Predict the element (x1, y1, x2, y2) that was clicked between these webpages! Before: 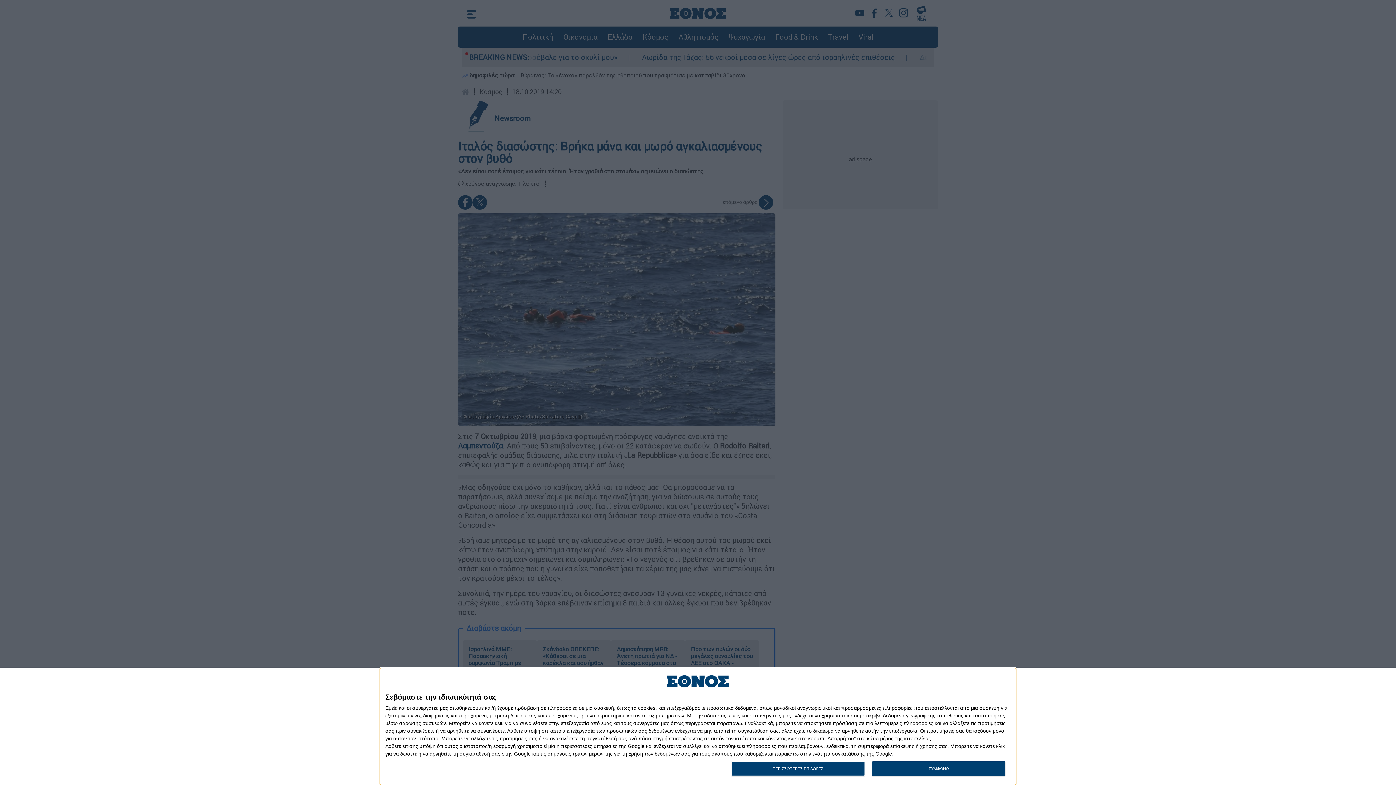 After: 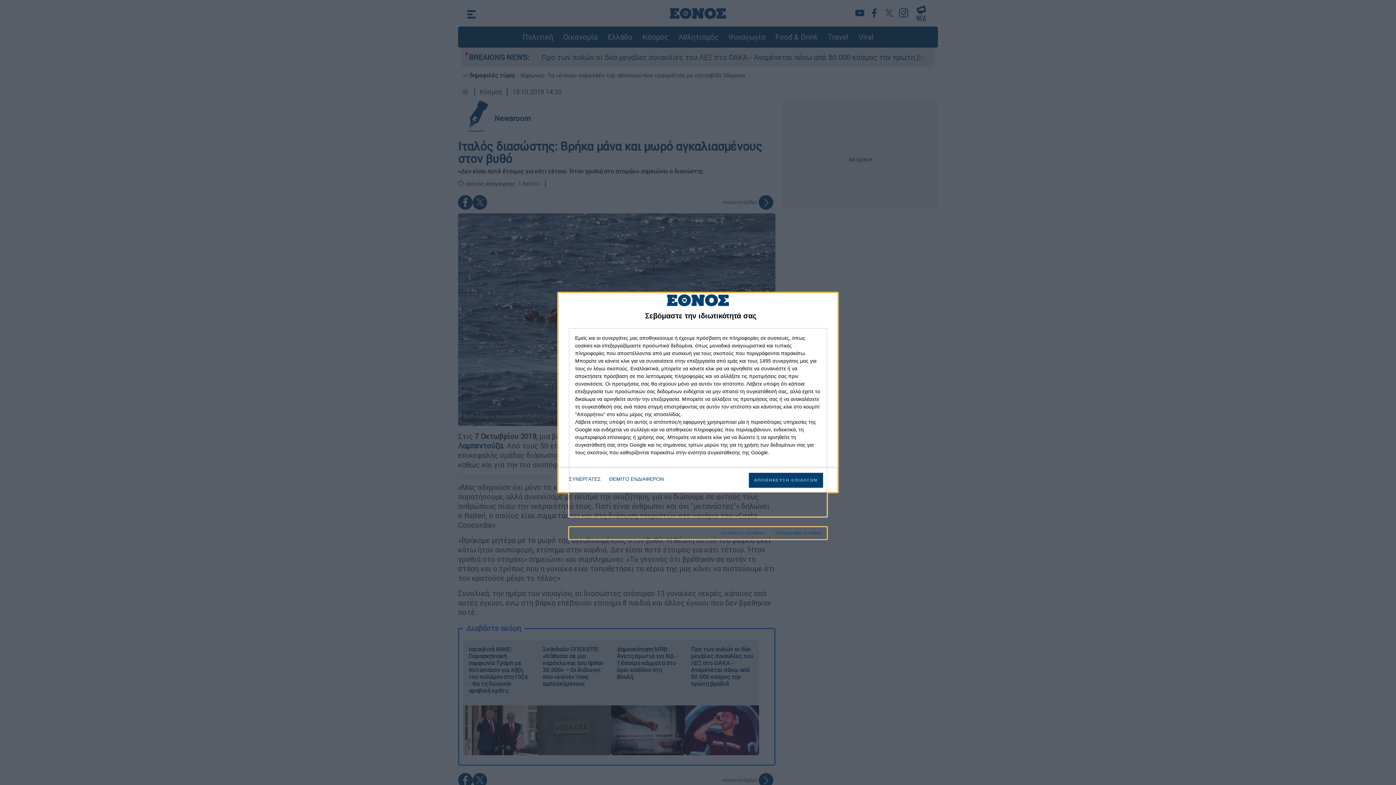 Action: label: ΠΕΡΙΣΣΟΤΕΡΕΣ ΕΠΙΛΟΓΕΣ bbox: (731, 761, 864, 776)